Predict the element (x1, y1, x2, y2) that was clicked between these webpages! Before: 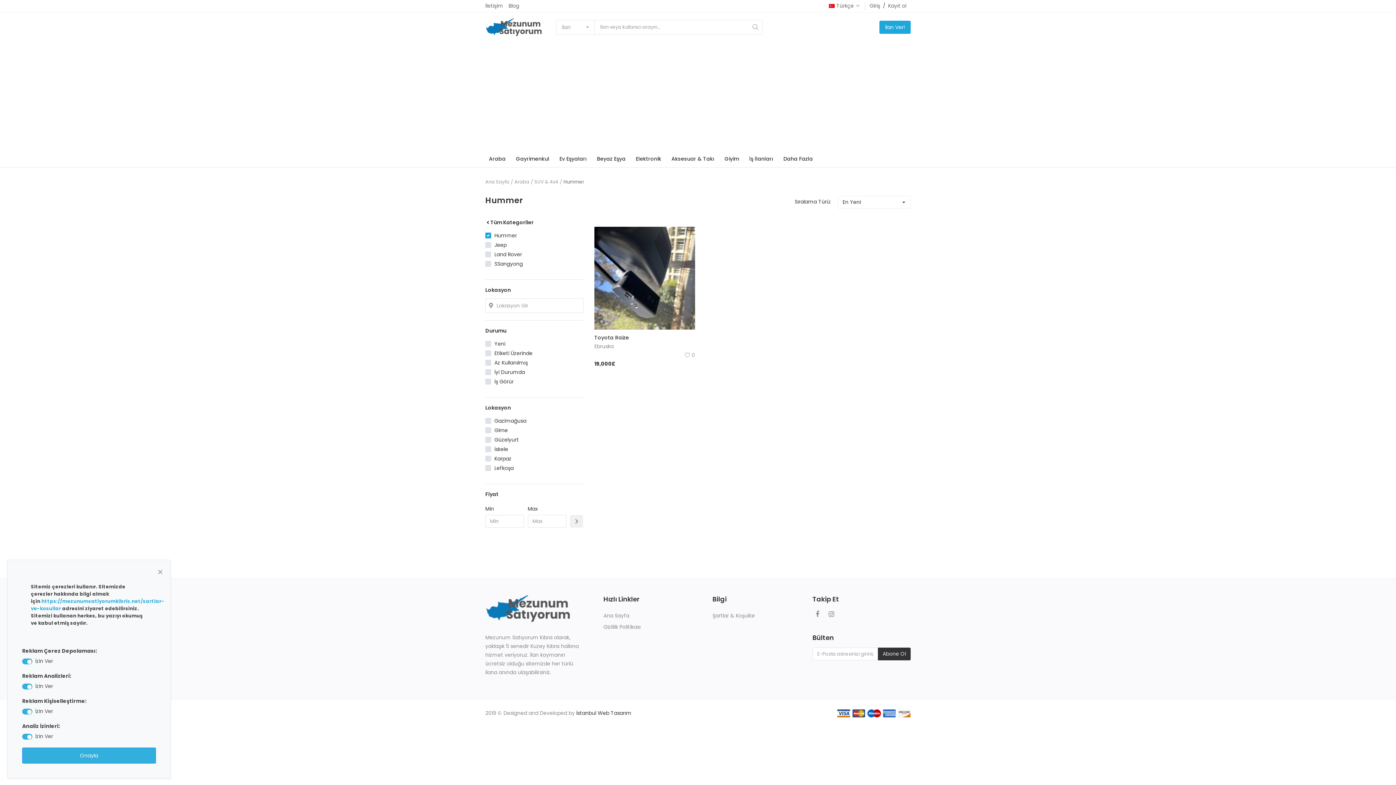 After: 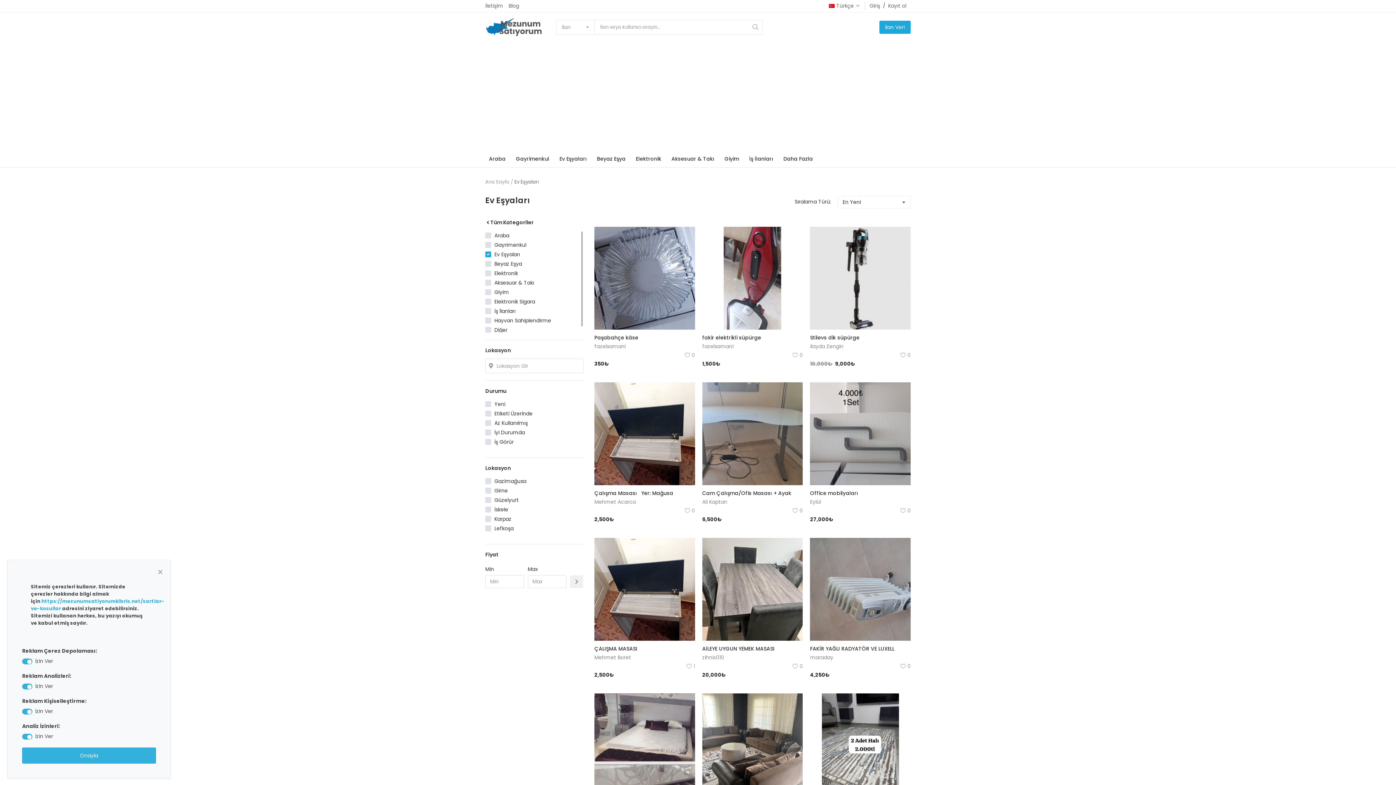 Action: label: Ev Eşyaları bbox: (556, 150, 590, 167)